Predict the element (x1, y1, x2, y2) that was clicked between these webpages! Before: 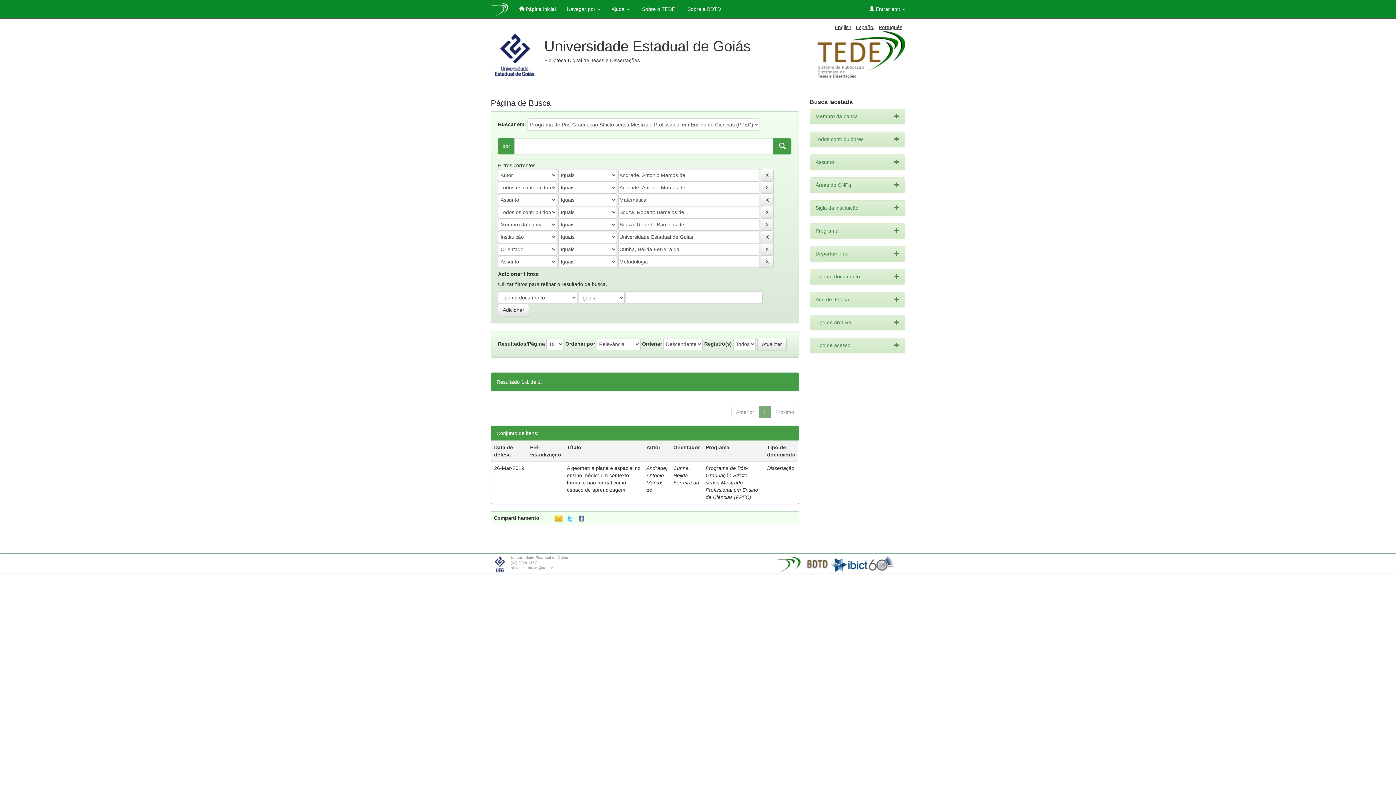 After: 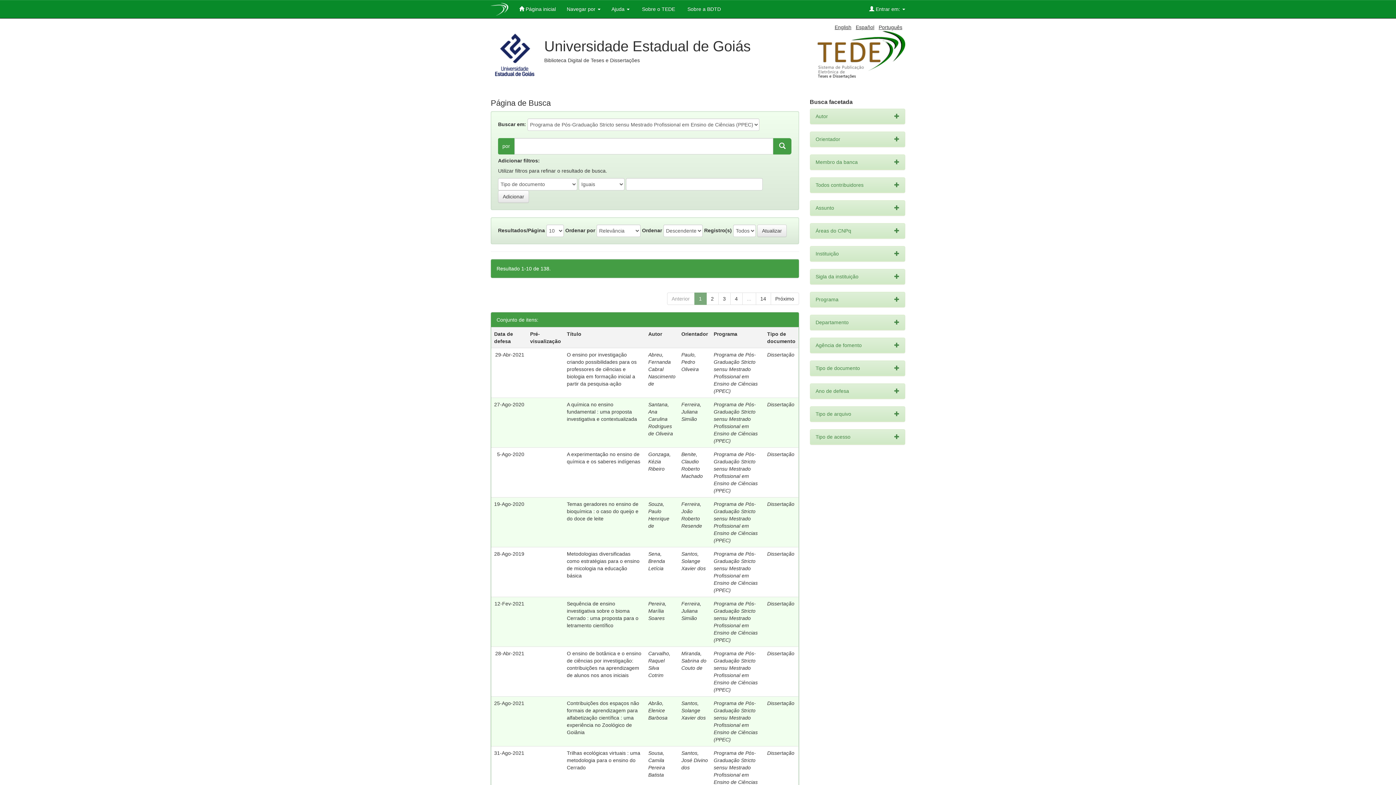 Action: label: Português bbox: (878, 24, 902, 30)